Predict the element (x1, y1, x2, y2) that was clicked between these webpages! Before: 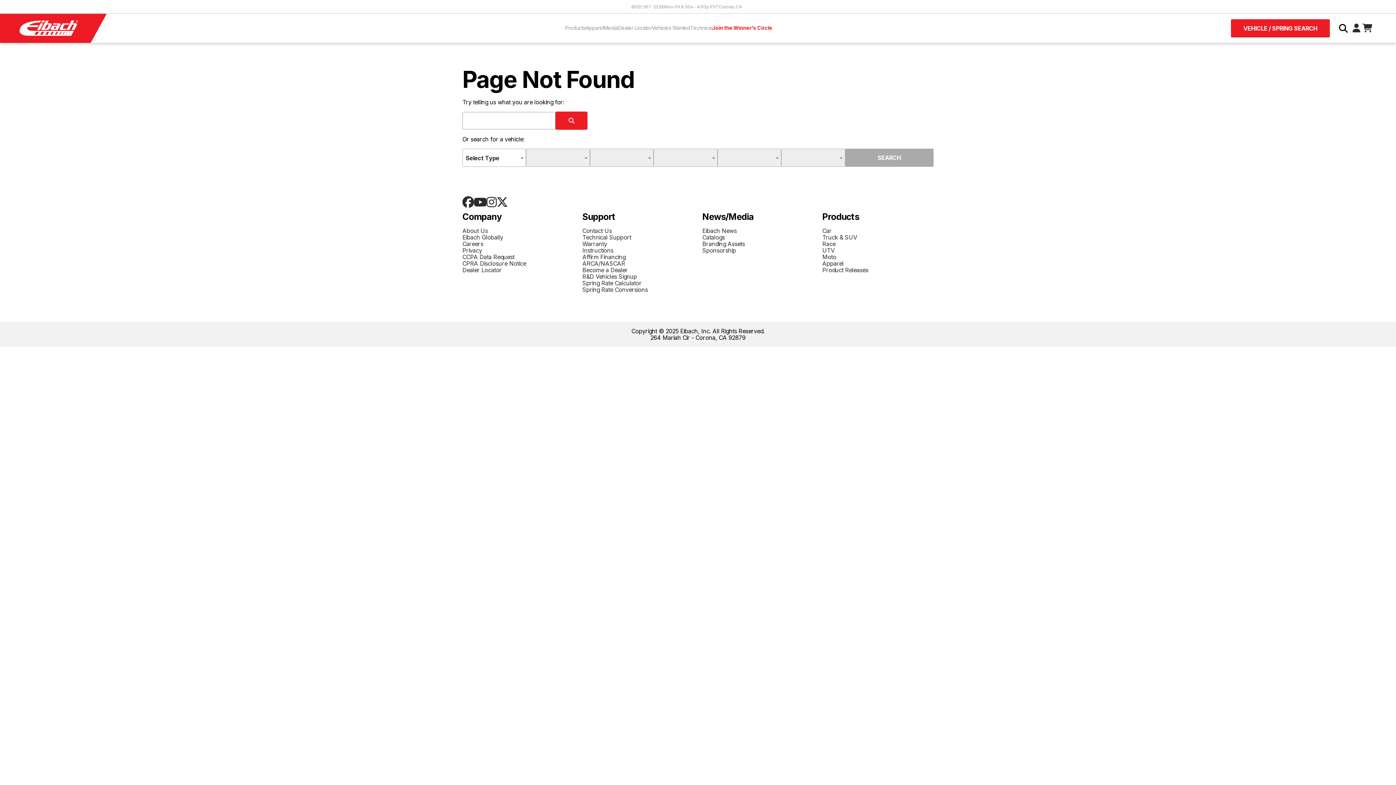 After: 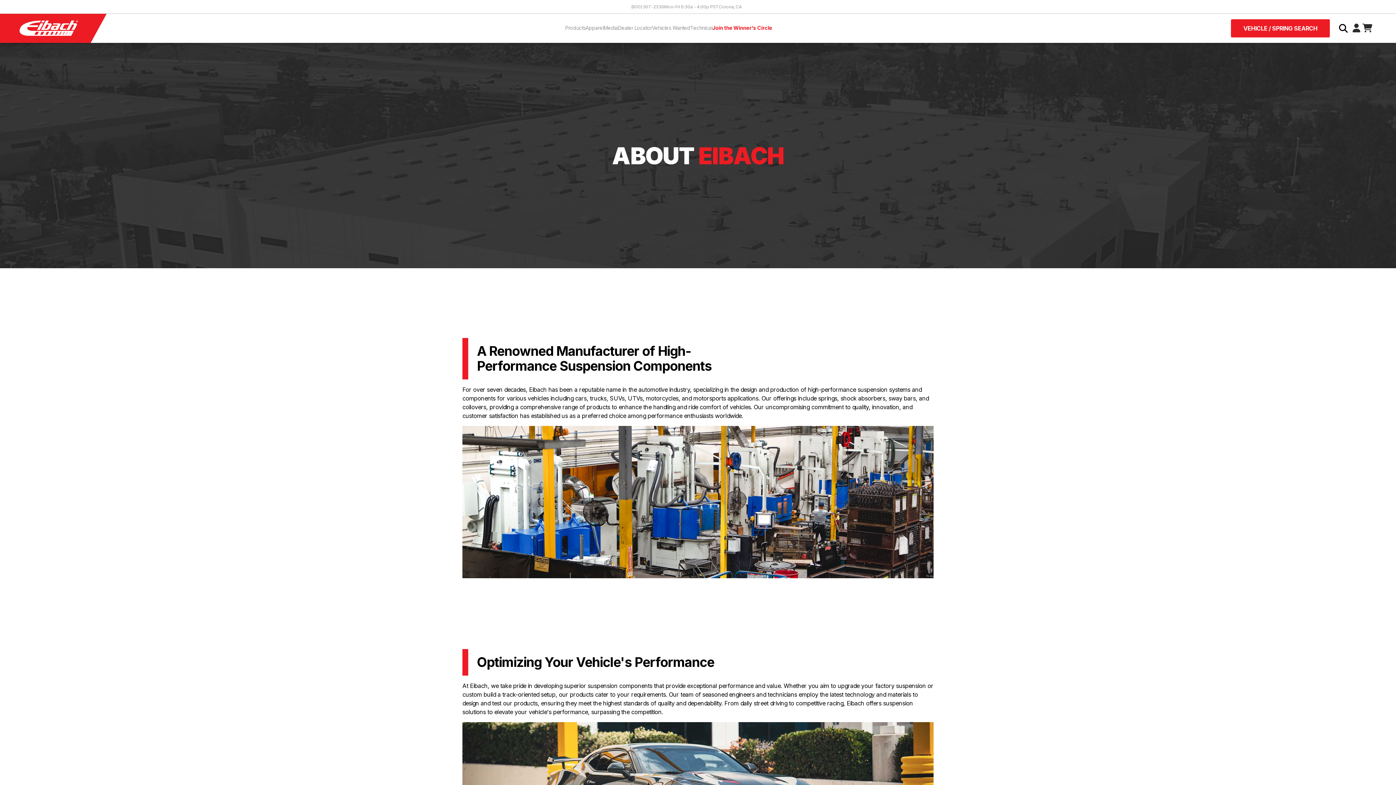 Action: bbox: (462, 227, 573, 234) label: About Us